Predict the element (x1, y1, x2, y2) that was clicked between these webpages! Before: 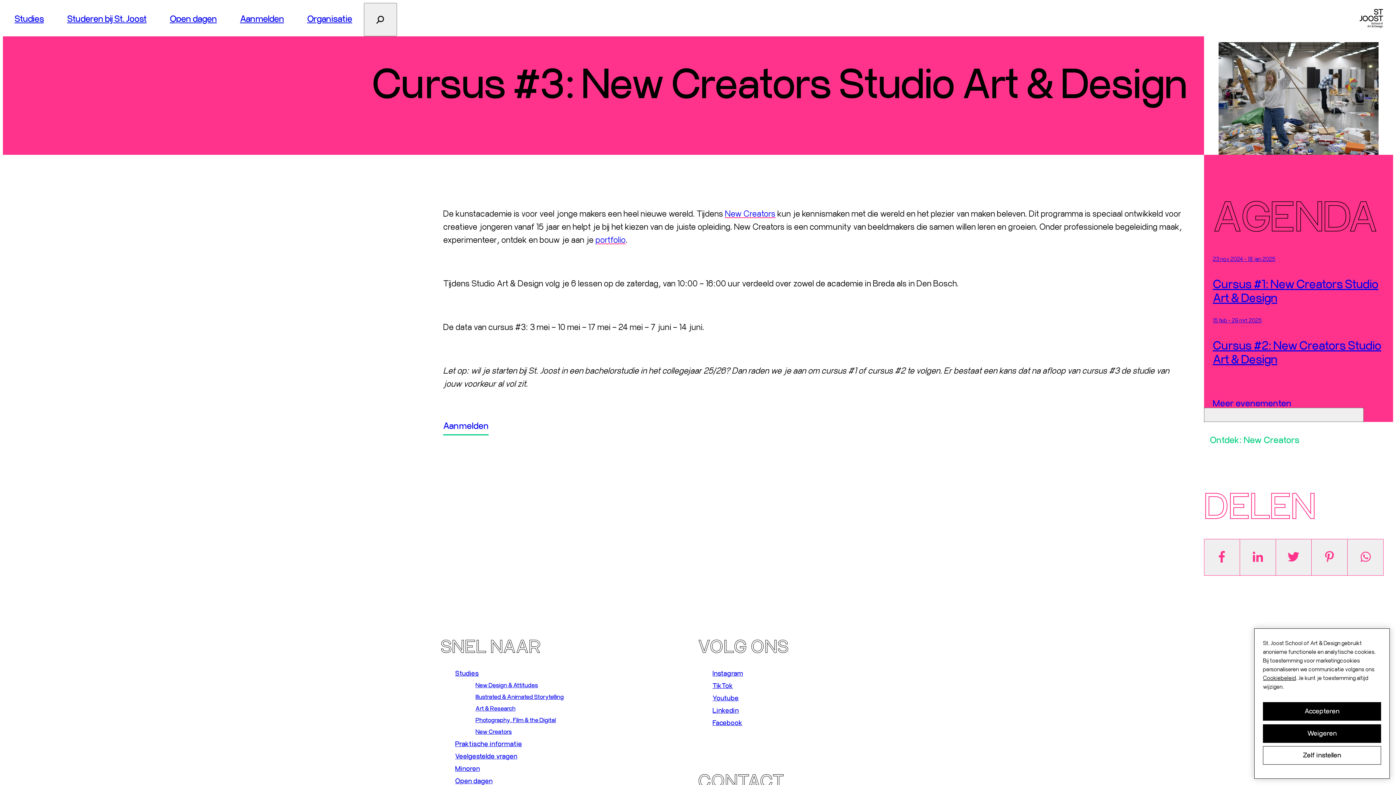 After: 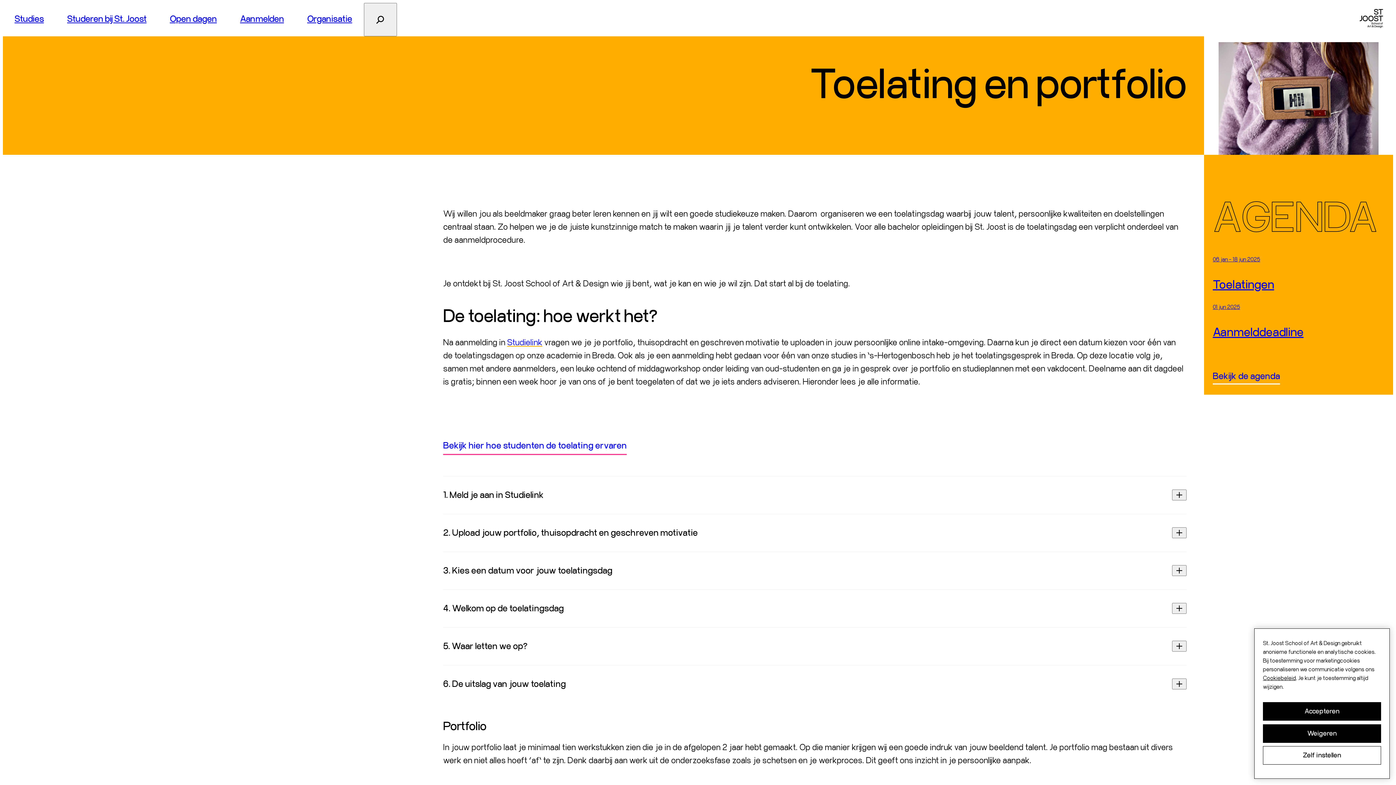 Action: bbox: (595, 235, 625, 244) label: portfolio